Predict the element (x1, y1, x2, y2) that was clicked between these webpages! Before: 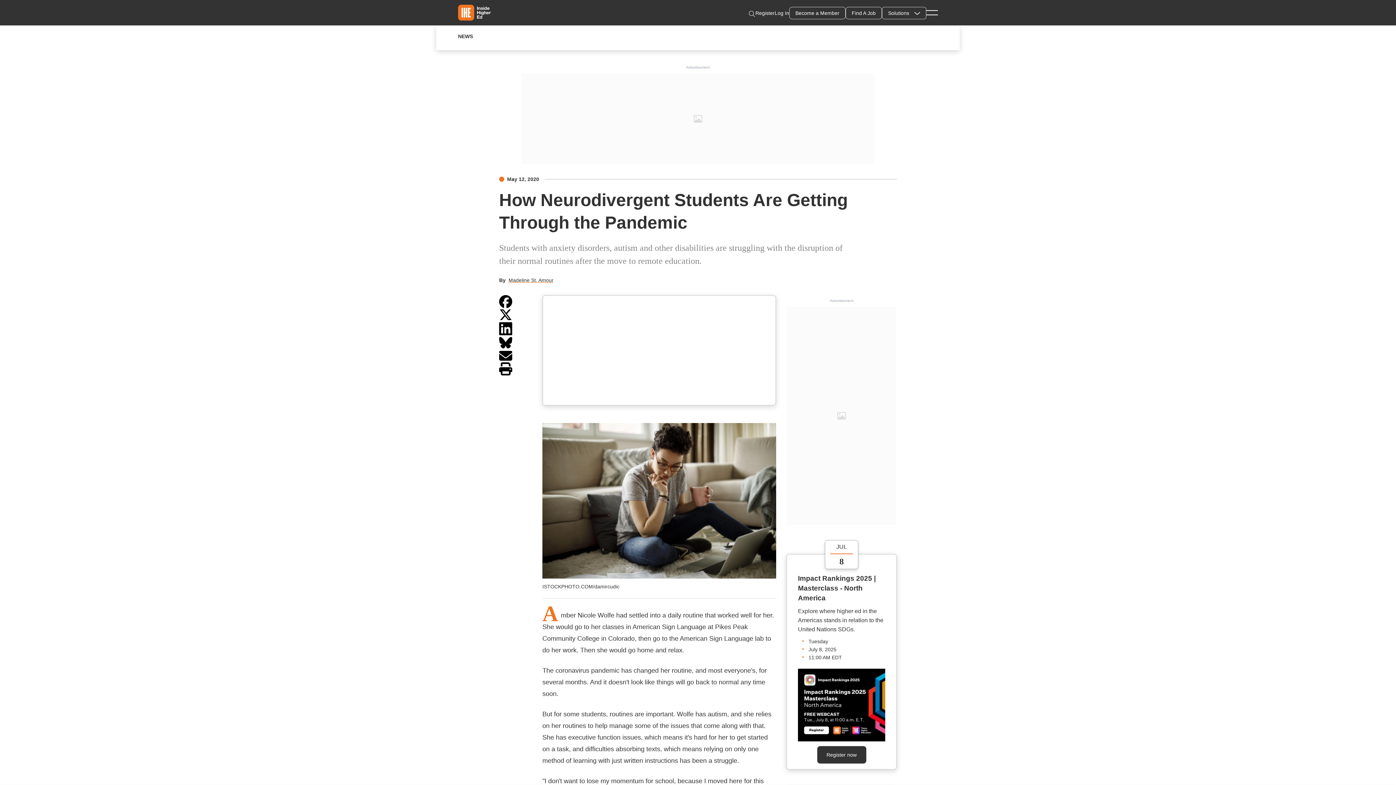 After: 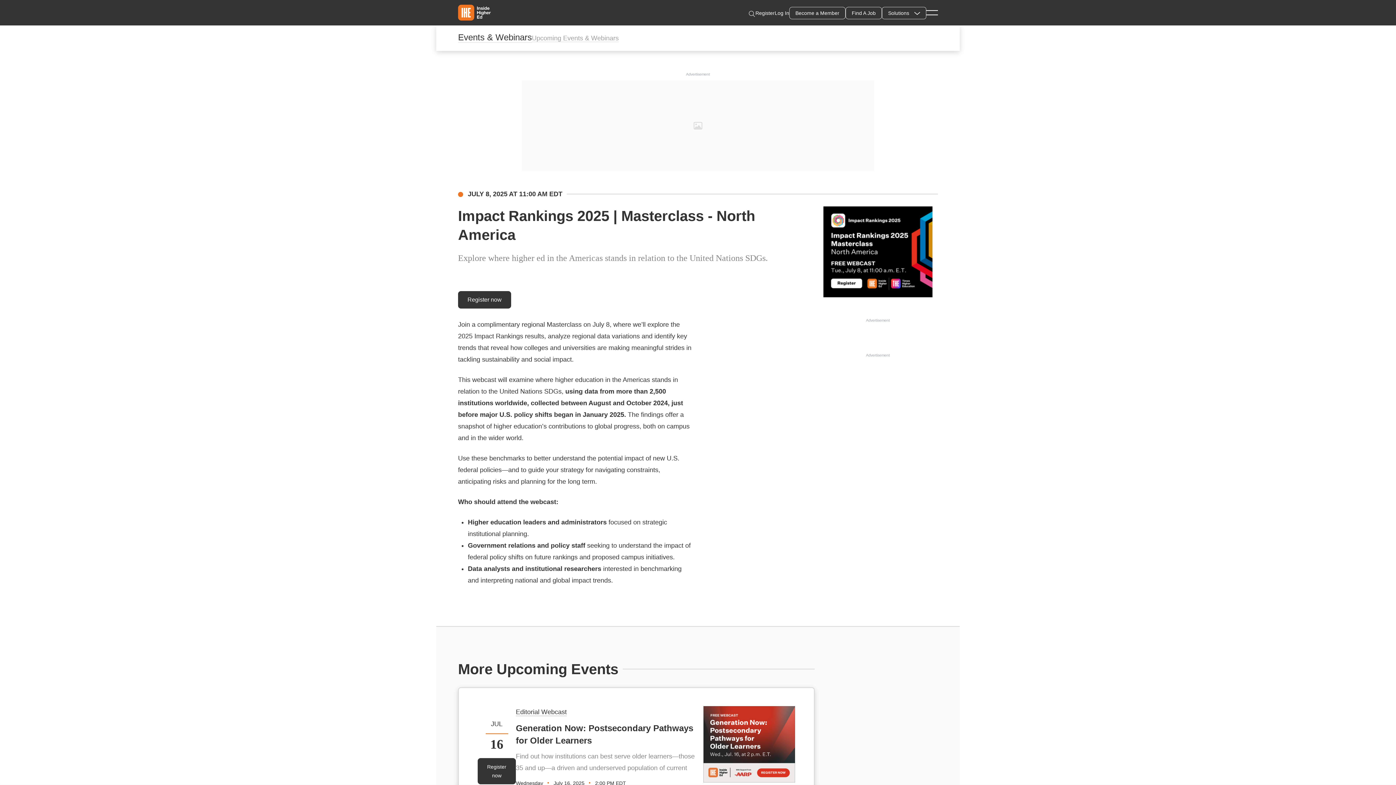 Action: bbox: (798, 669, 885, 741)